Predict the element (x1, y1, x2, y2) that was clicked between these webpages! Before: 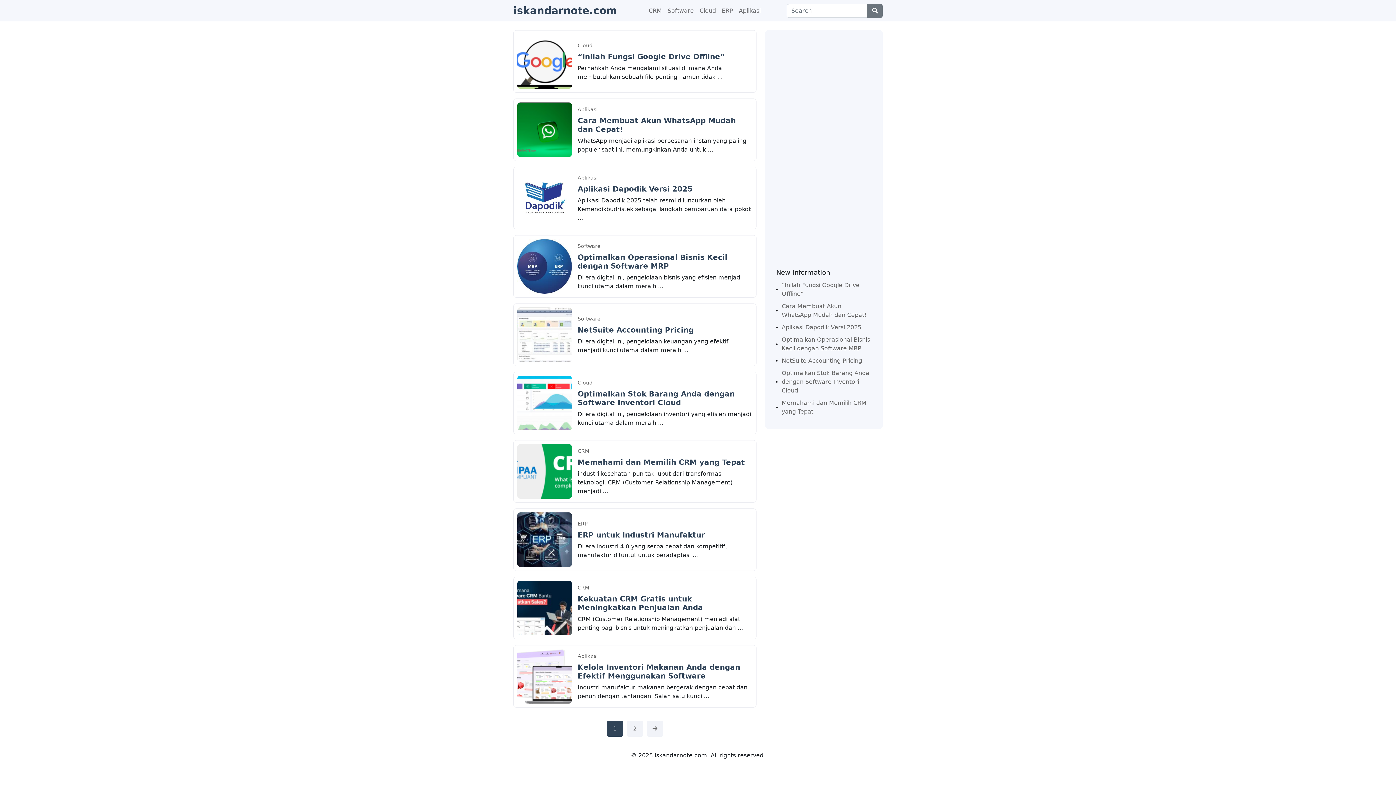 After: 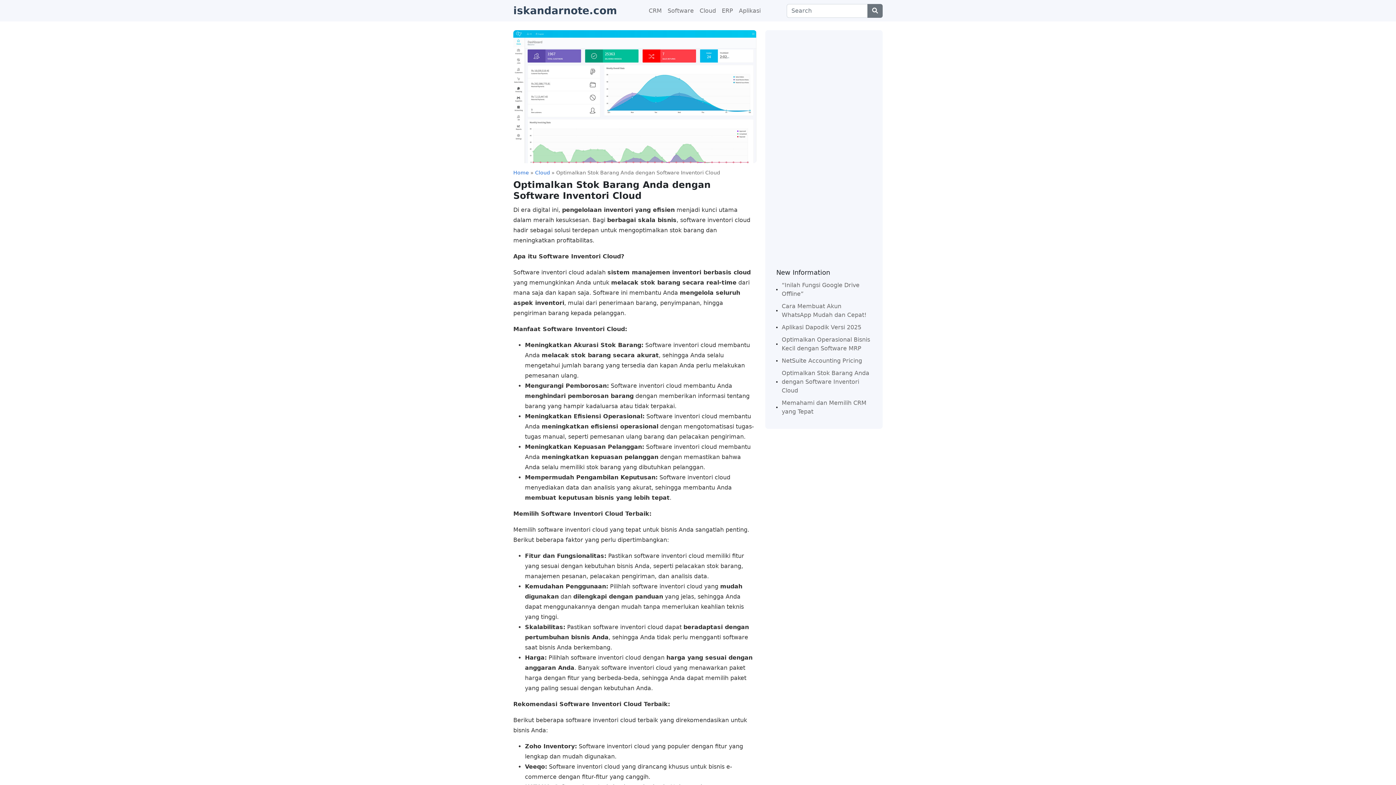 Action: bbox: (577, 389, 734, 407) label: Optimalkan Stok Barang Anda dengan Software Inventori Cloud